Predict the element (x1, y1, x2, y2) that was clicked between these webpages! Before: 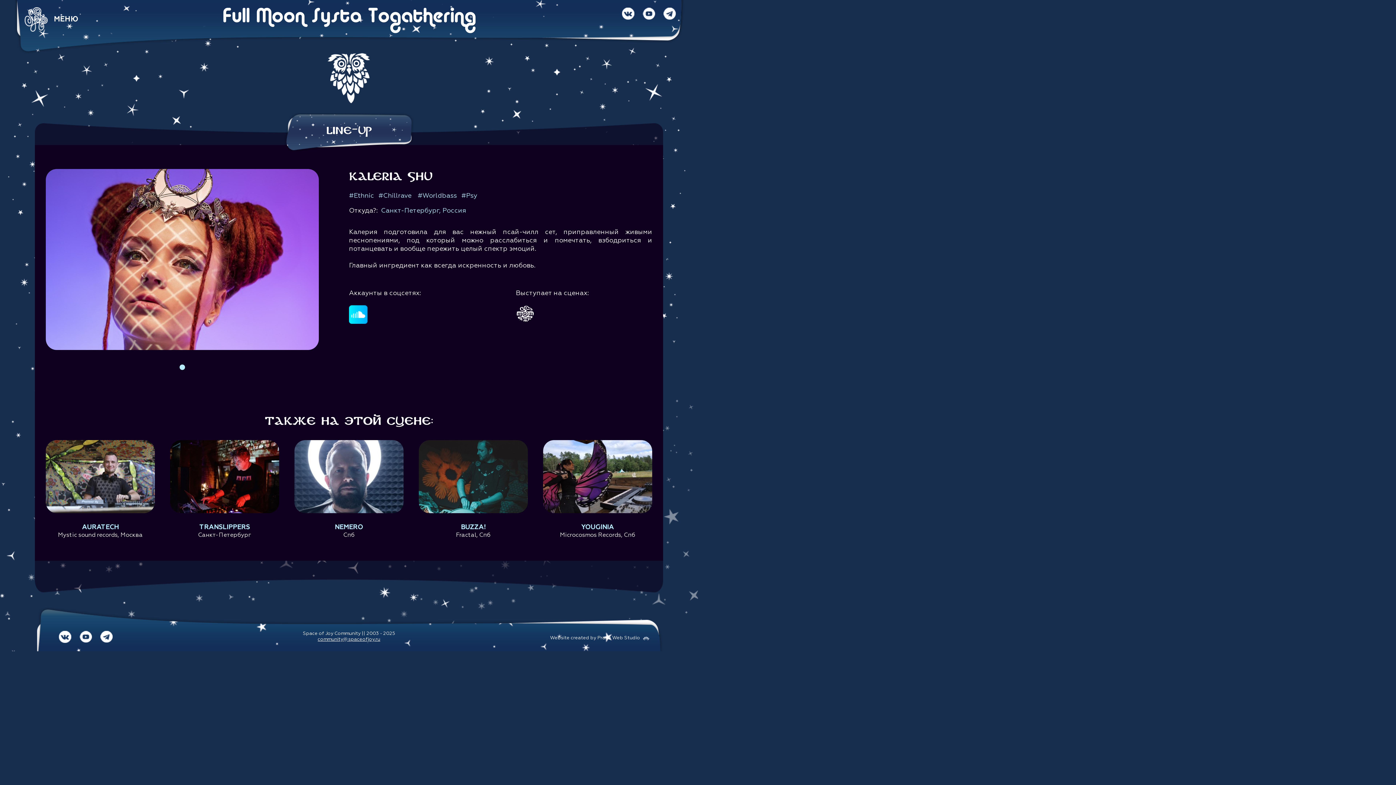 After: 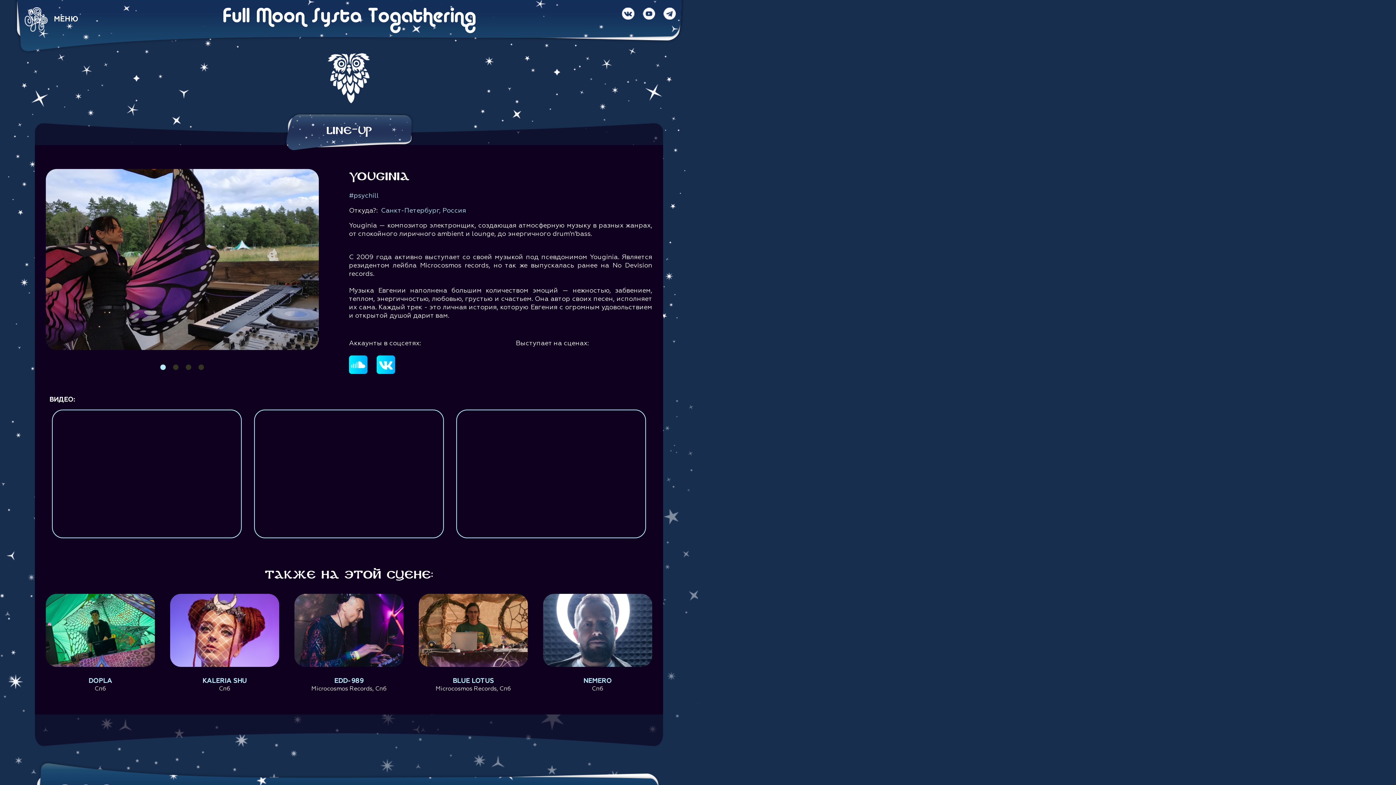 Action: bbox: (543, 441, 652, 447)